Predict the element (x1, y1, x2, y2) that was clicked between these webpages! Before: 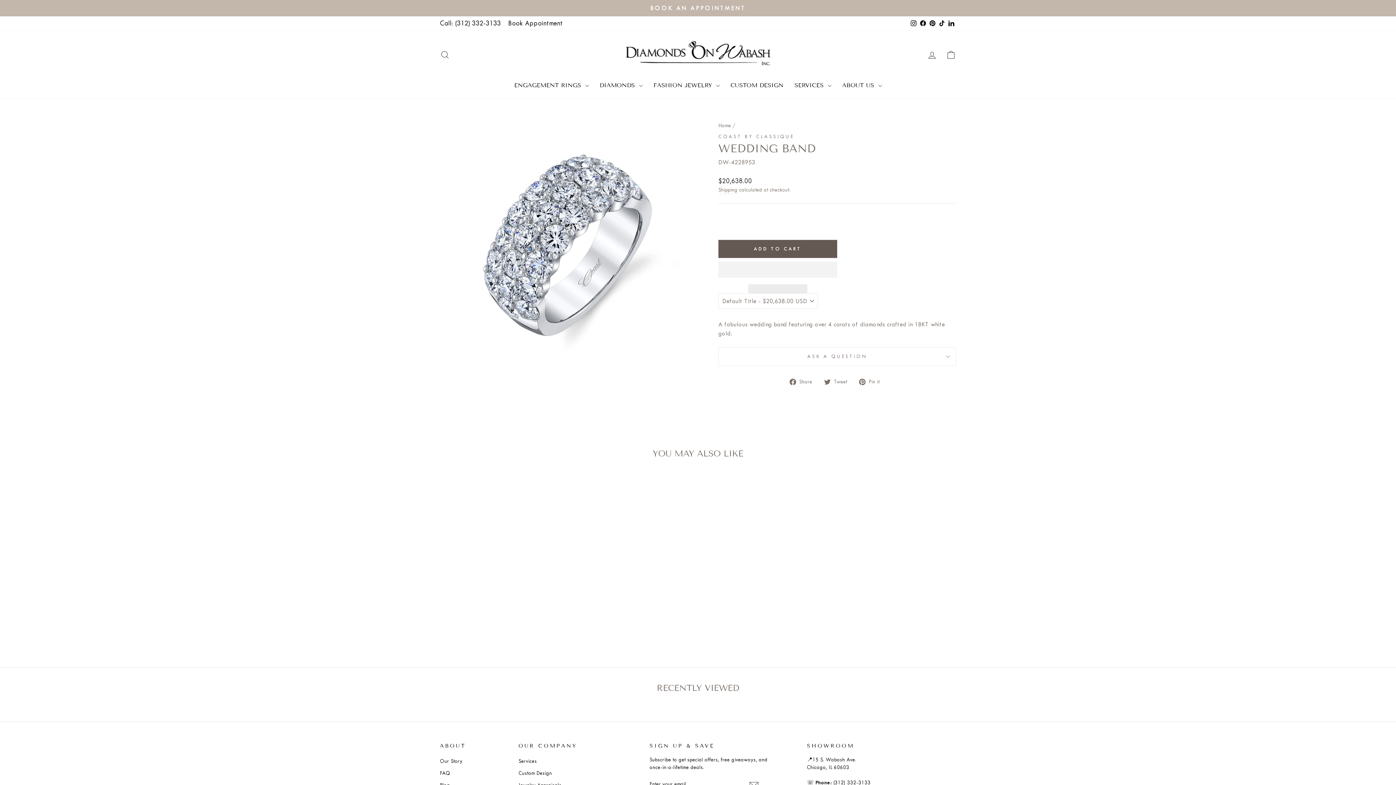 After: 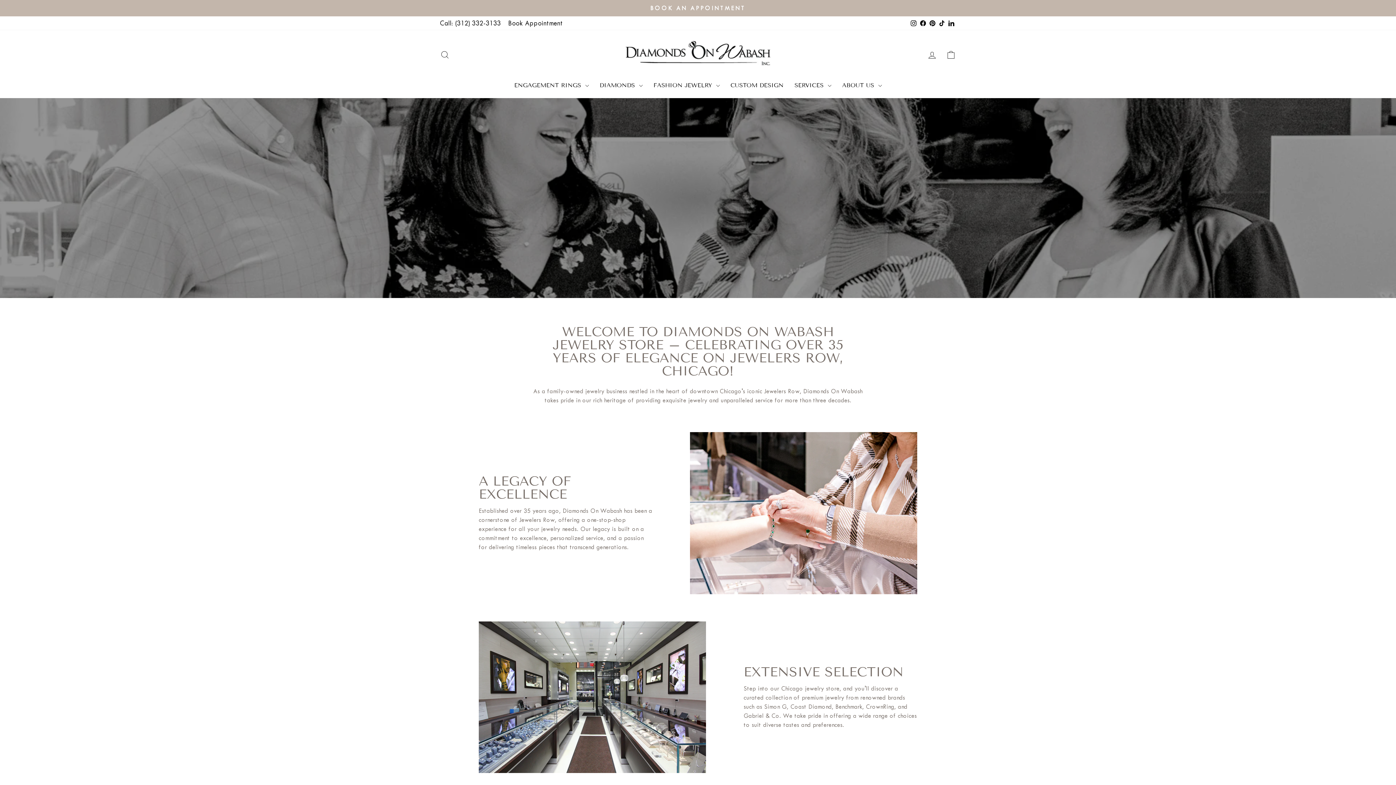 Action: label: Our Story bbox: (440, 756, 462, 766)